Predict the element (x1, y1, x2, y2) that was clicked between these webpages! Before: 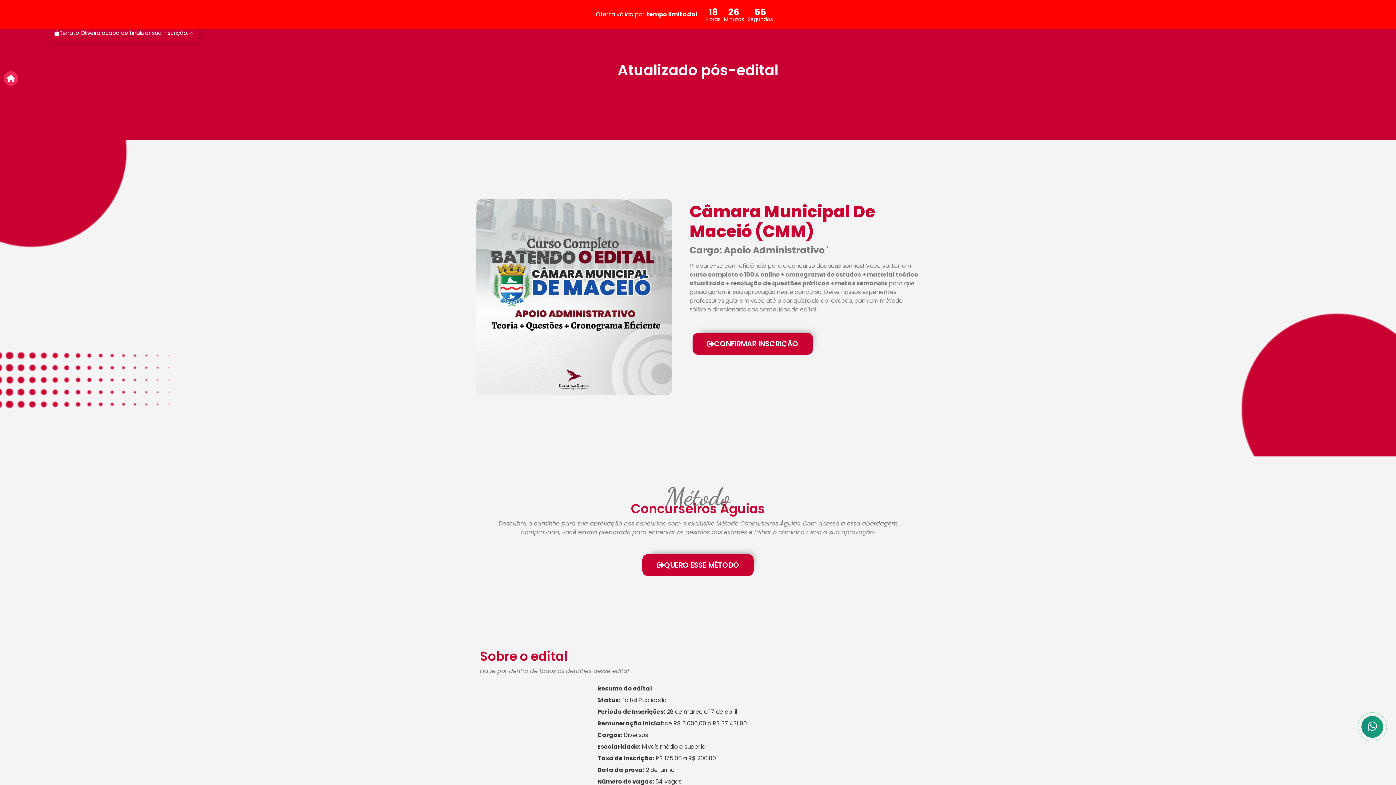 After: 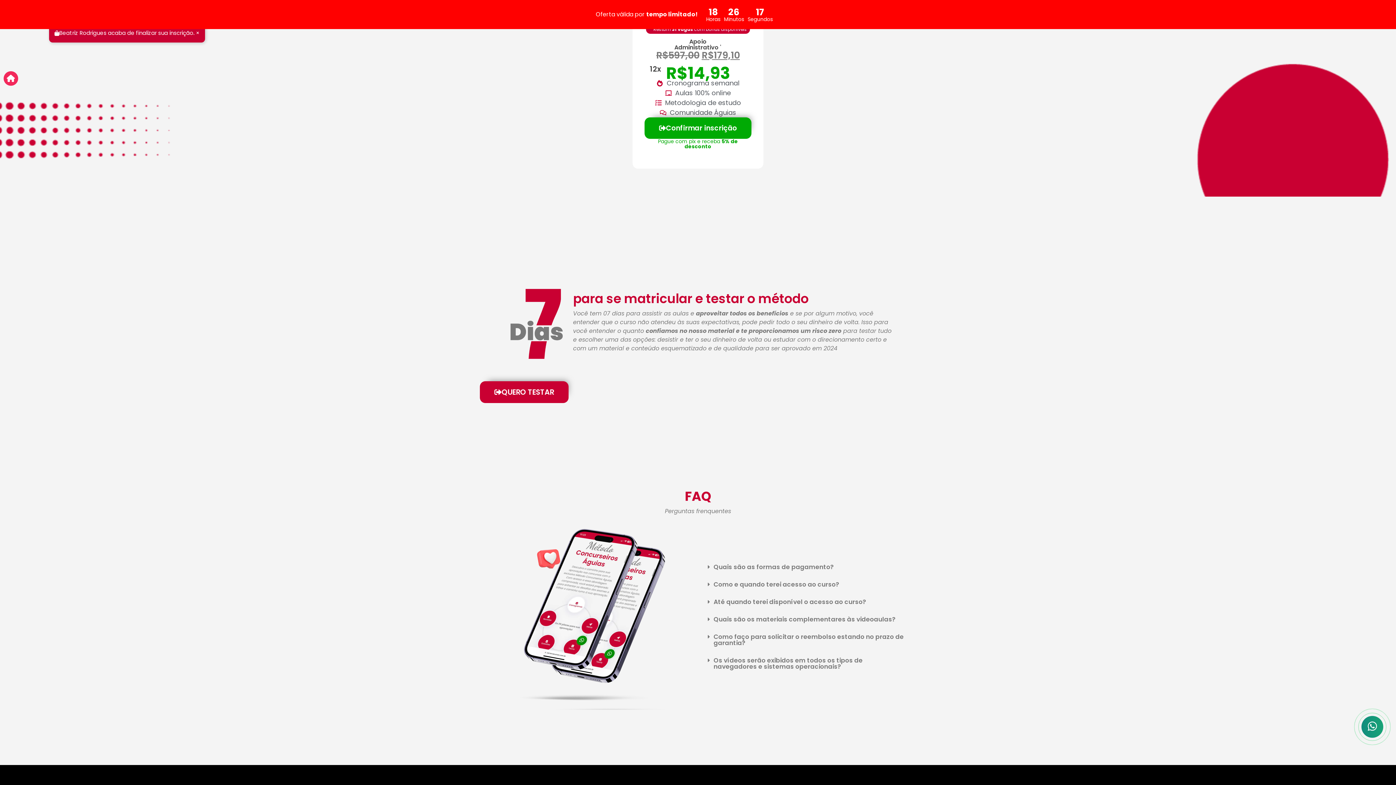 Action: bbox: (642, 554, 753, 576) label: QUERO ESSE MÉTODO